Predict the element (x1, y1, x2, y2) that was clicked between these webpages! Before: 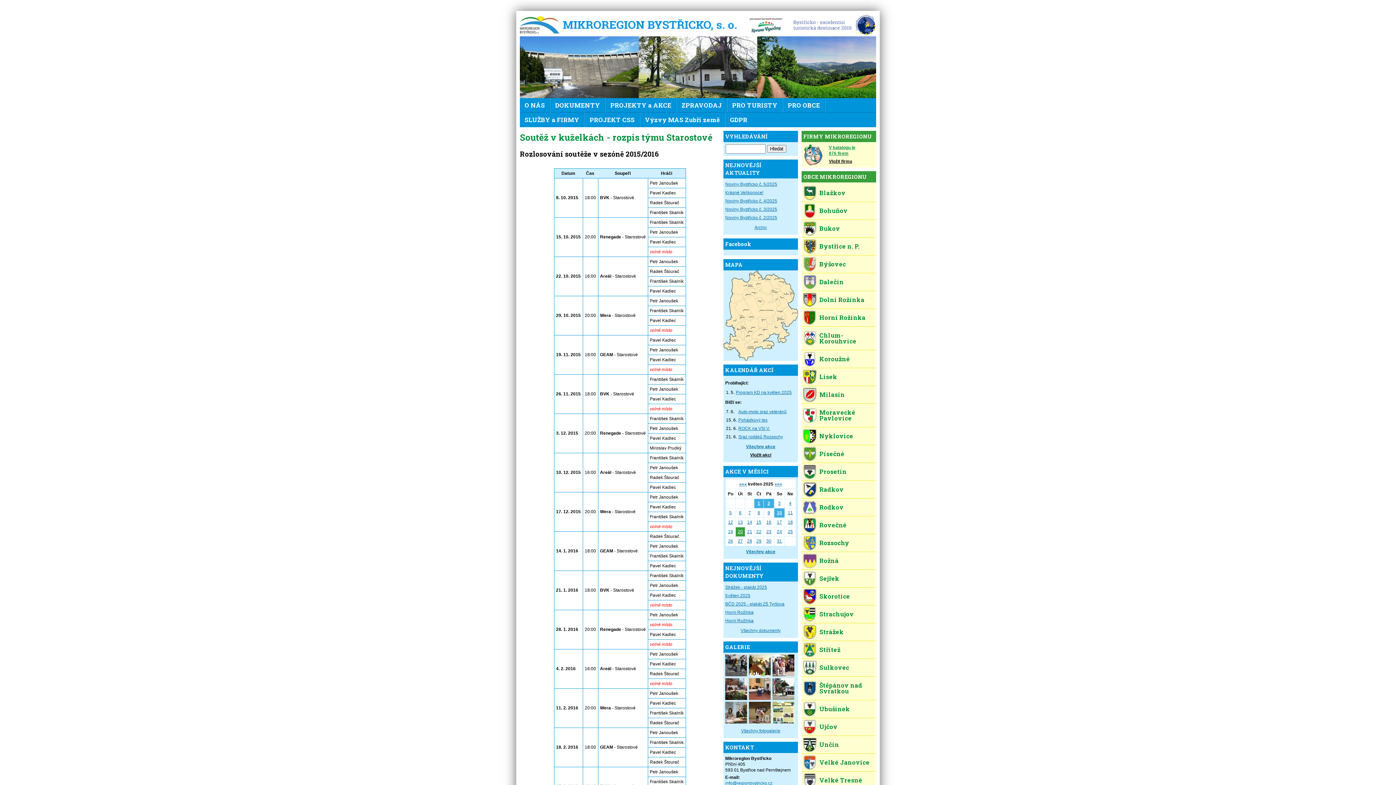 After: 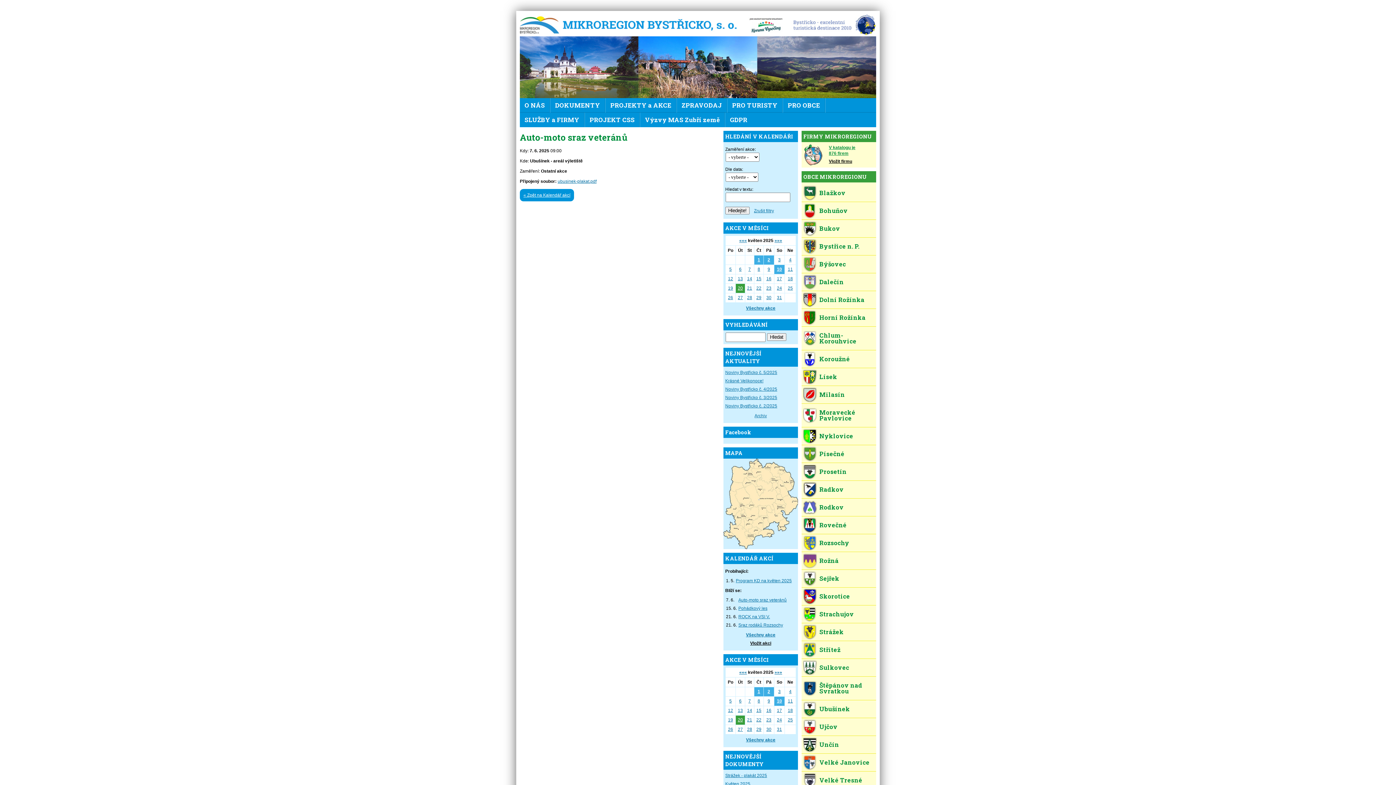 Action: label: Auto-moto sraz veteránů bbox: (738, 409, 786, 414)